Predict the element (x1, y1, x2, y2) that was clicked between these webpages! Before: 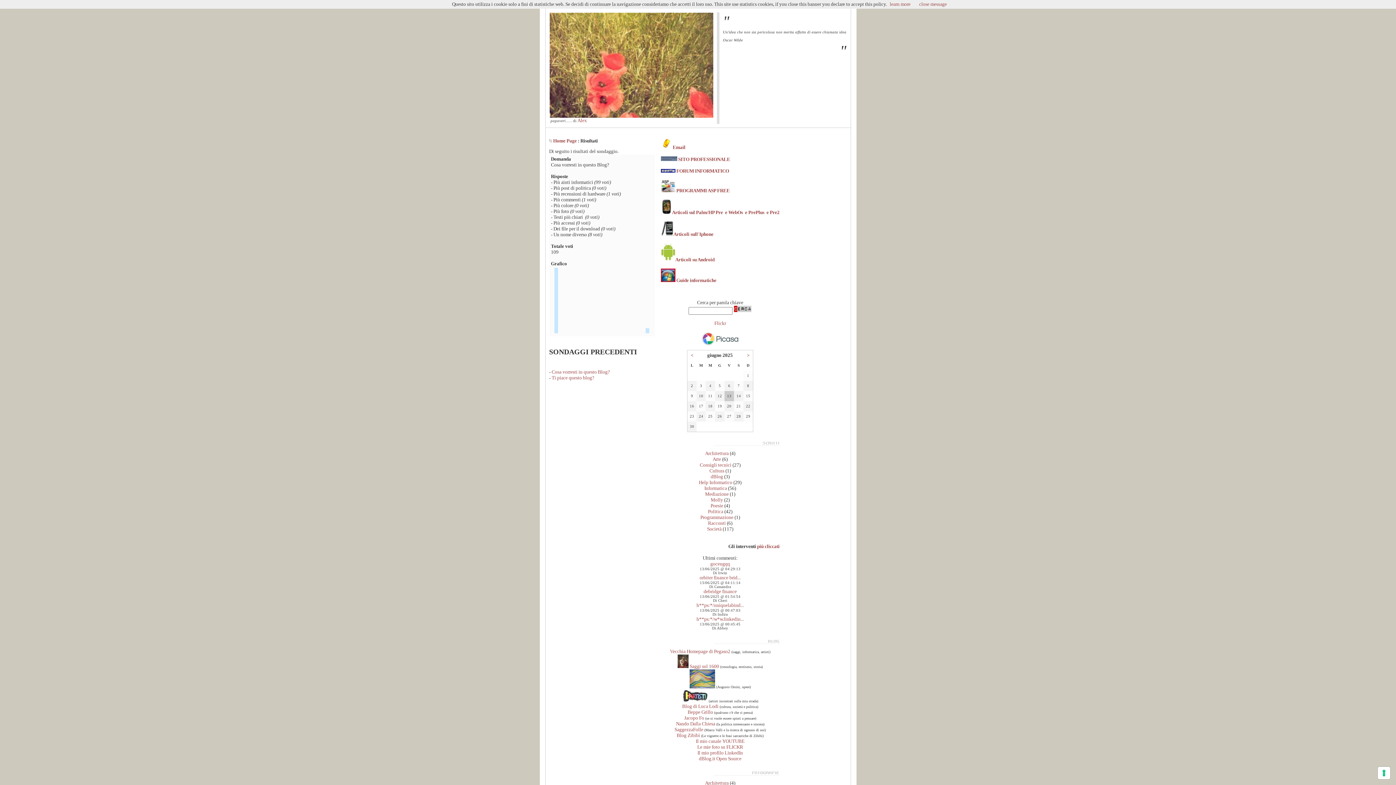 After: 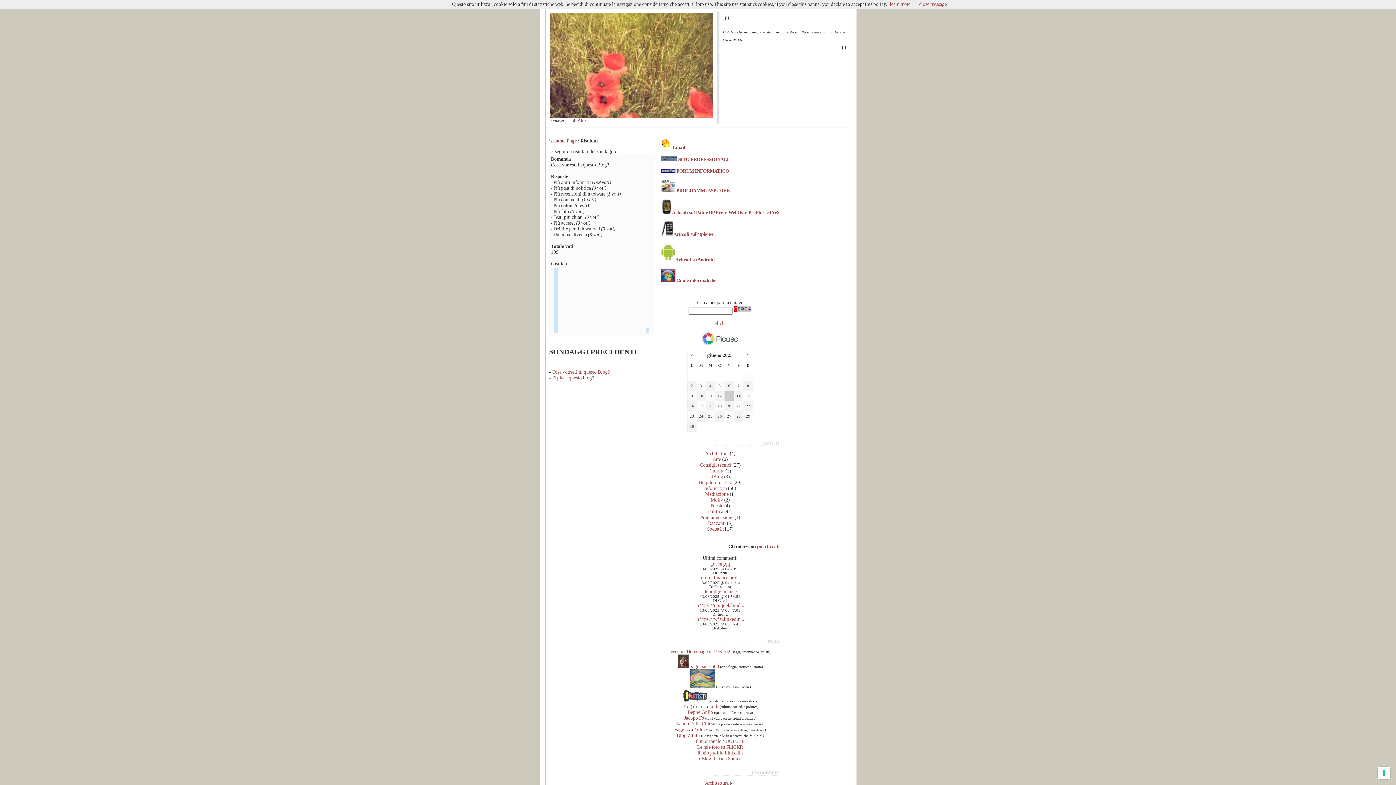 Action: bbox: (682, 698, 707, 703)